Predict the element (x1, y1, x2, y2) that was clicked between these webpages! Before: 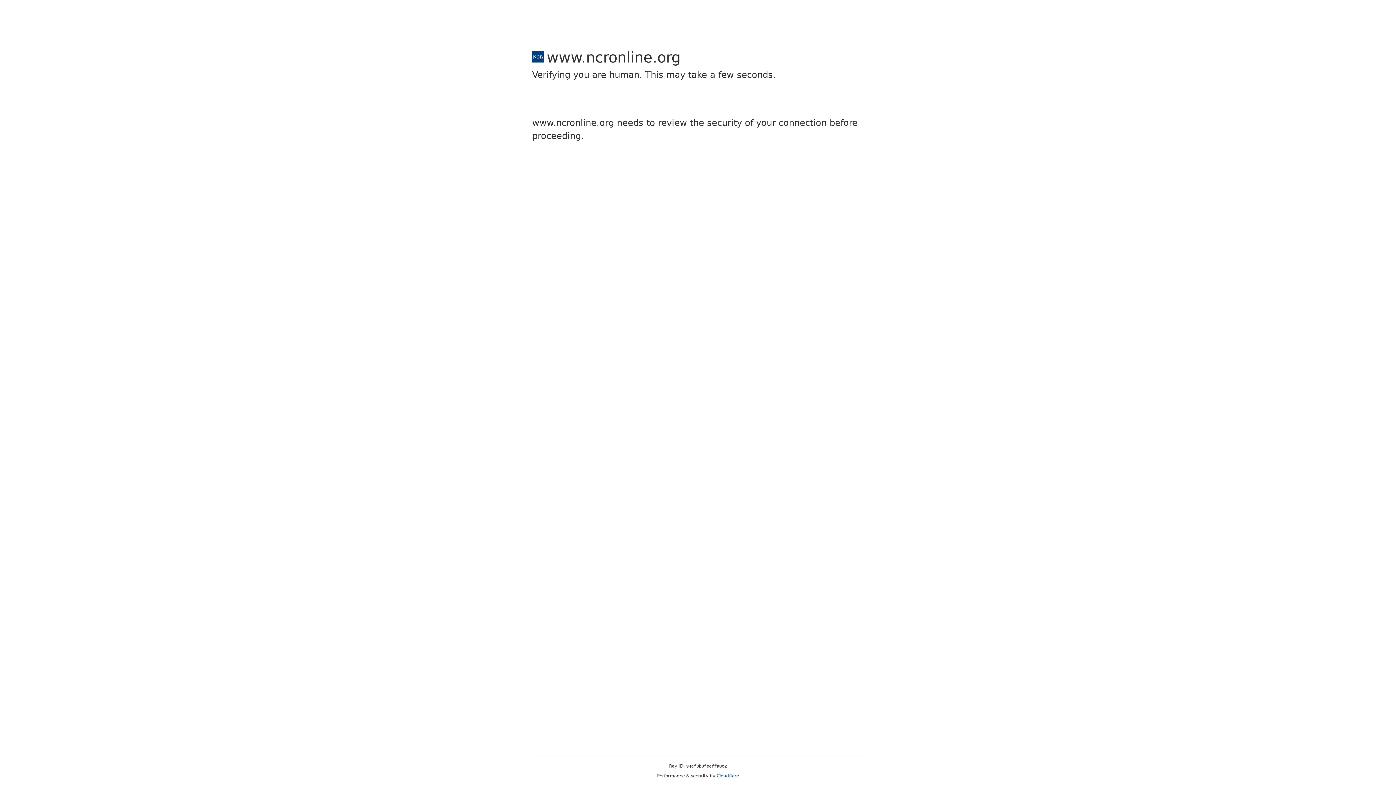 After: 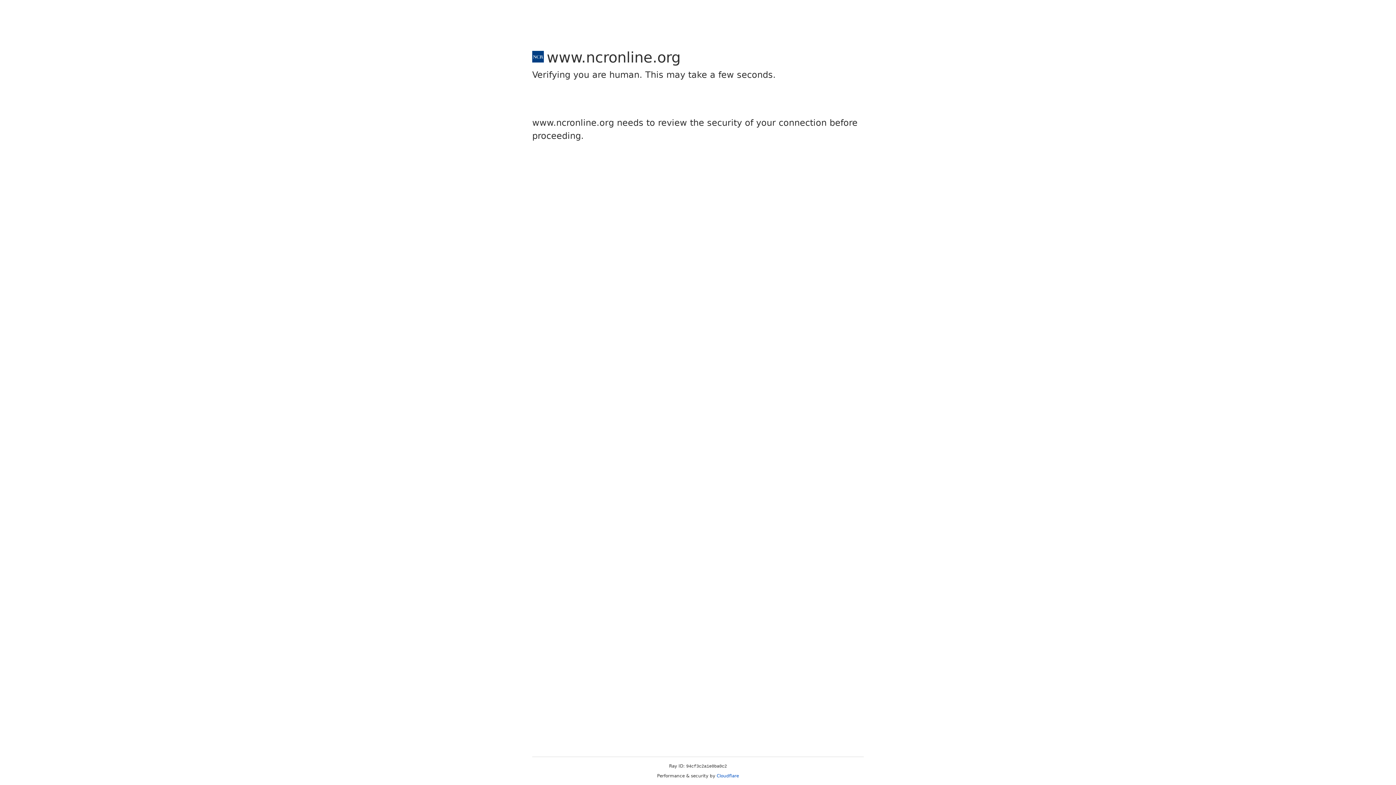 Action: label: Cloudflare bbox: (716, 773, 739, 778)